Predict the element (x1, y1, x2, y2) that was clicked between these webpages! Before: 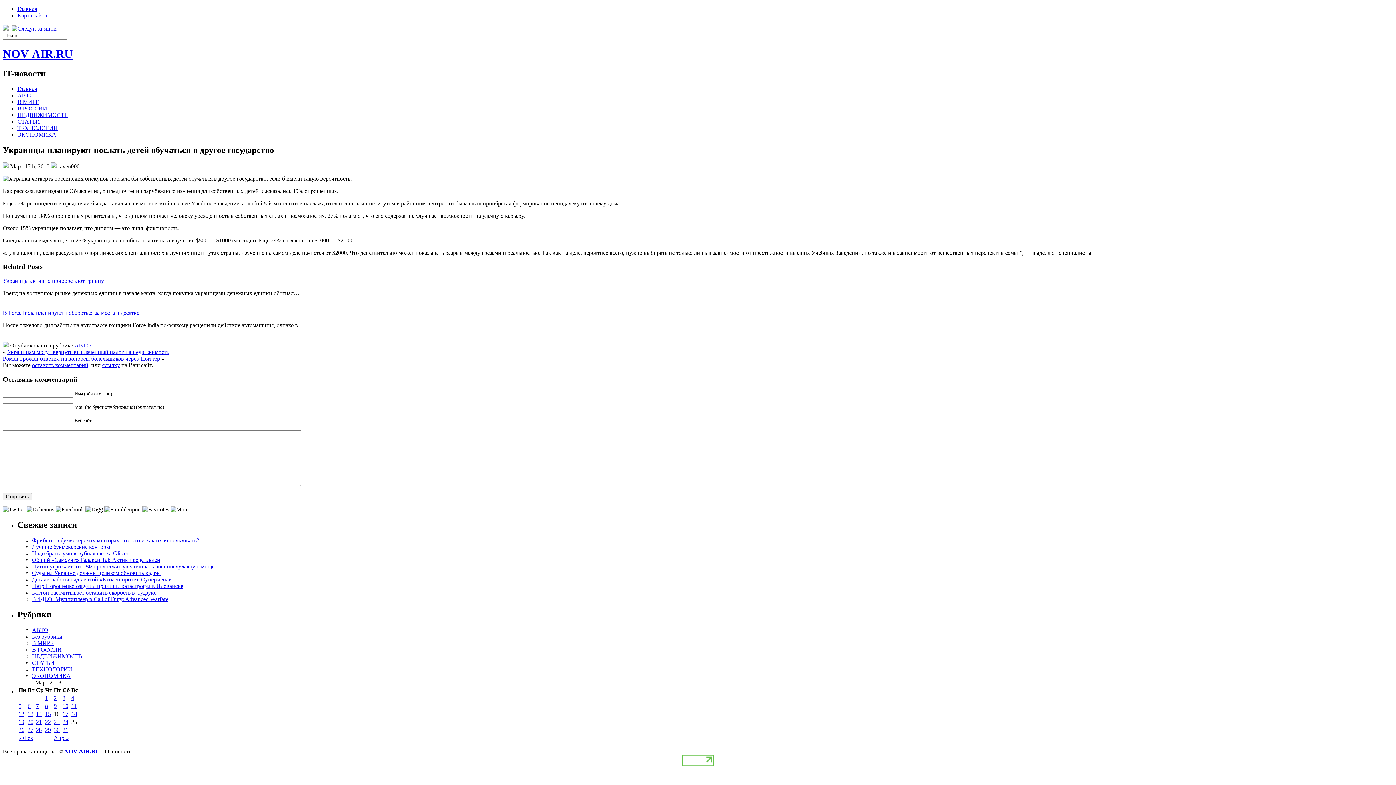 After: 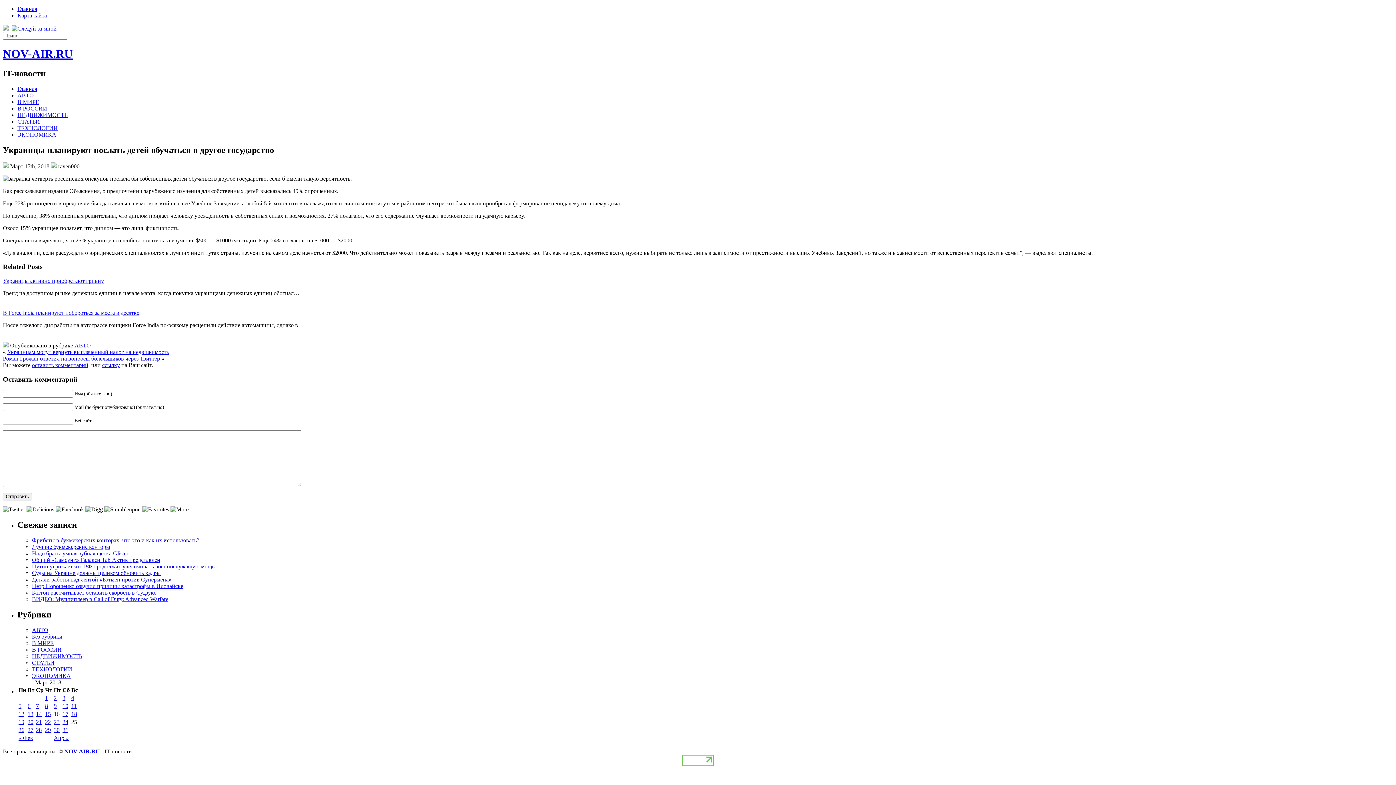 Action: bbox: (104, 506, 140, 512)